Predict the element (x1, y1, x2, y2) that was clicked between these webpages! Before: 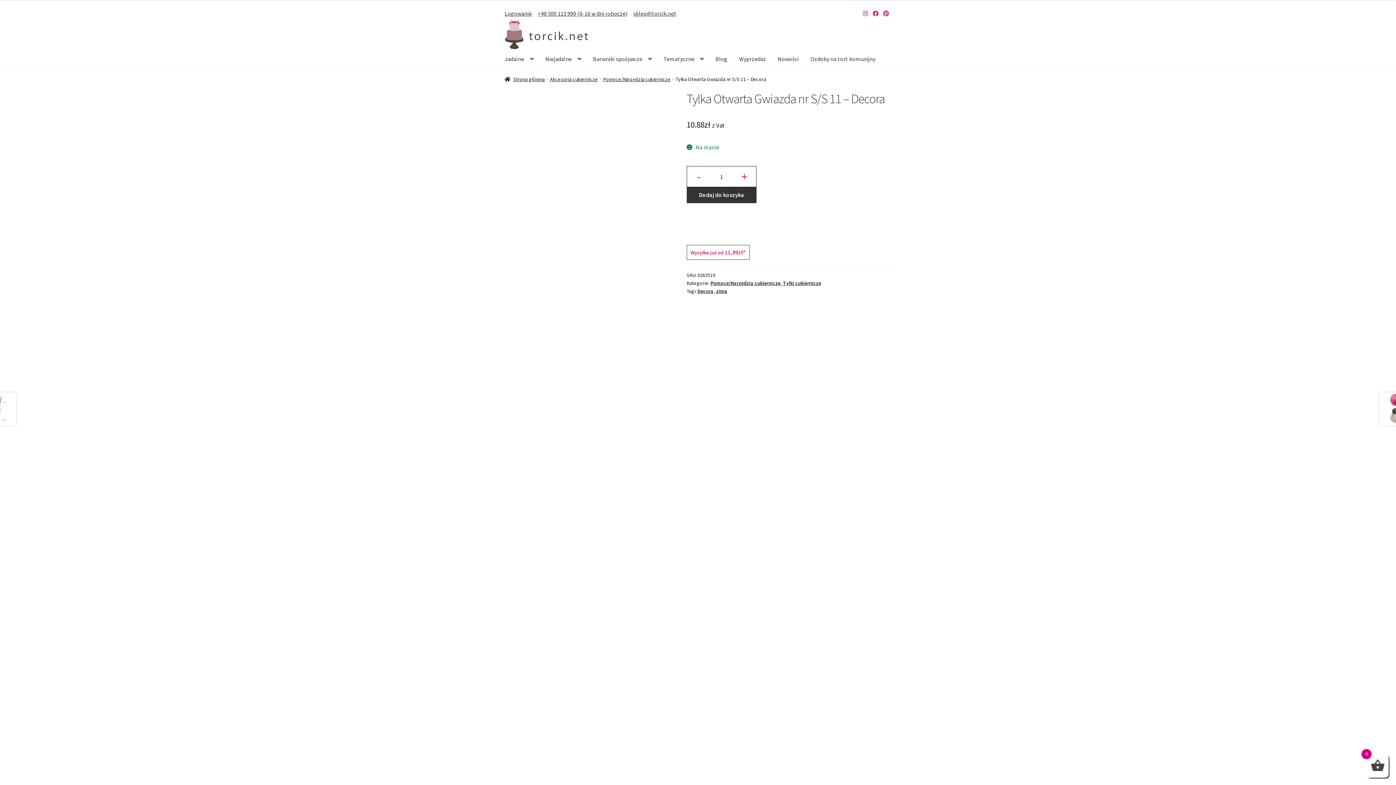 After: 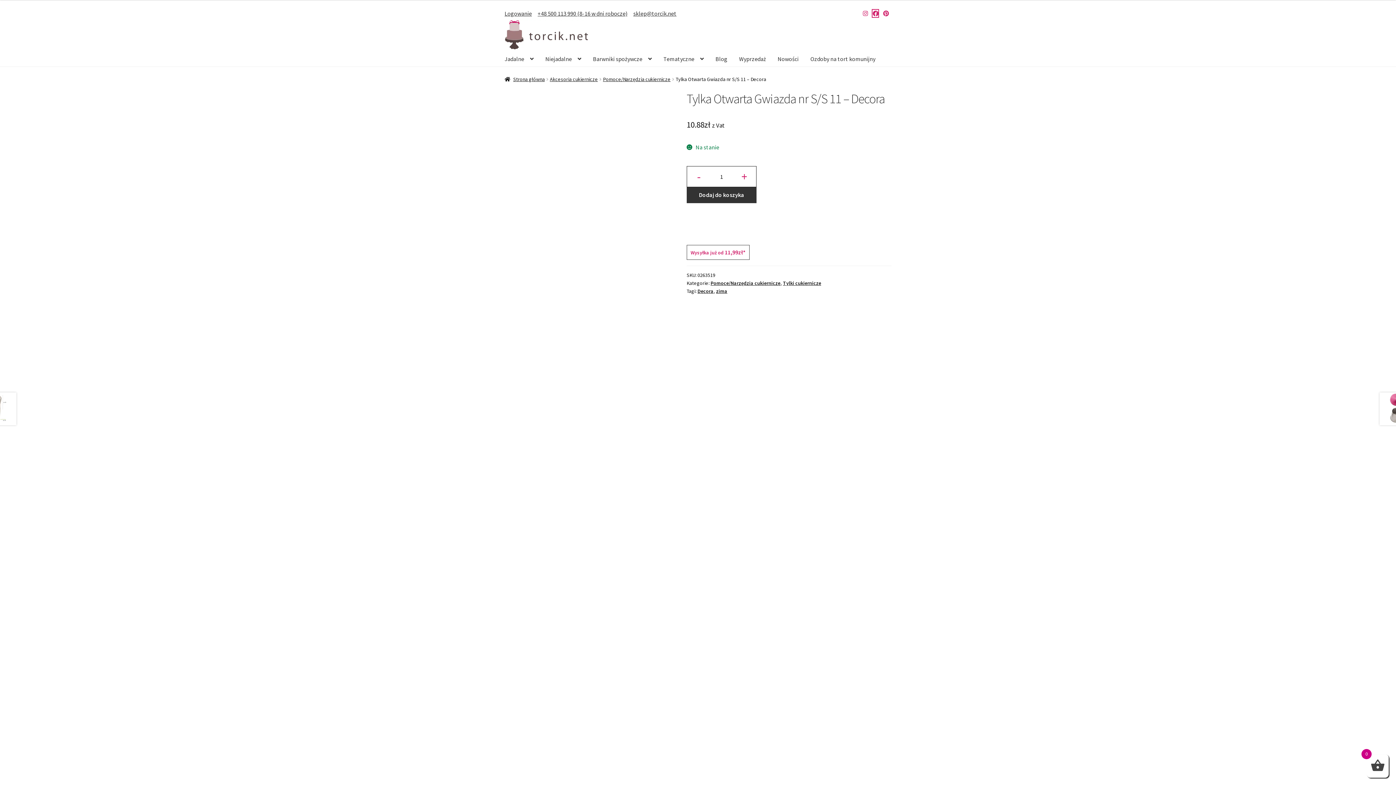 Action: label: Nasz Facebook bbox: (872, 9, 878, 17)